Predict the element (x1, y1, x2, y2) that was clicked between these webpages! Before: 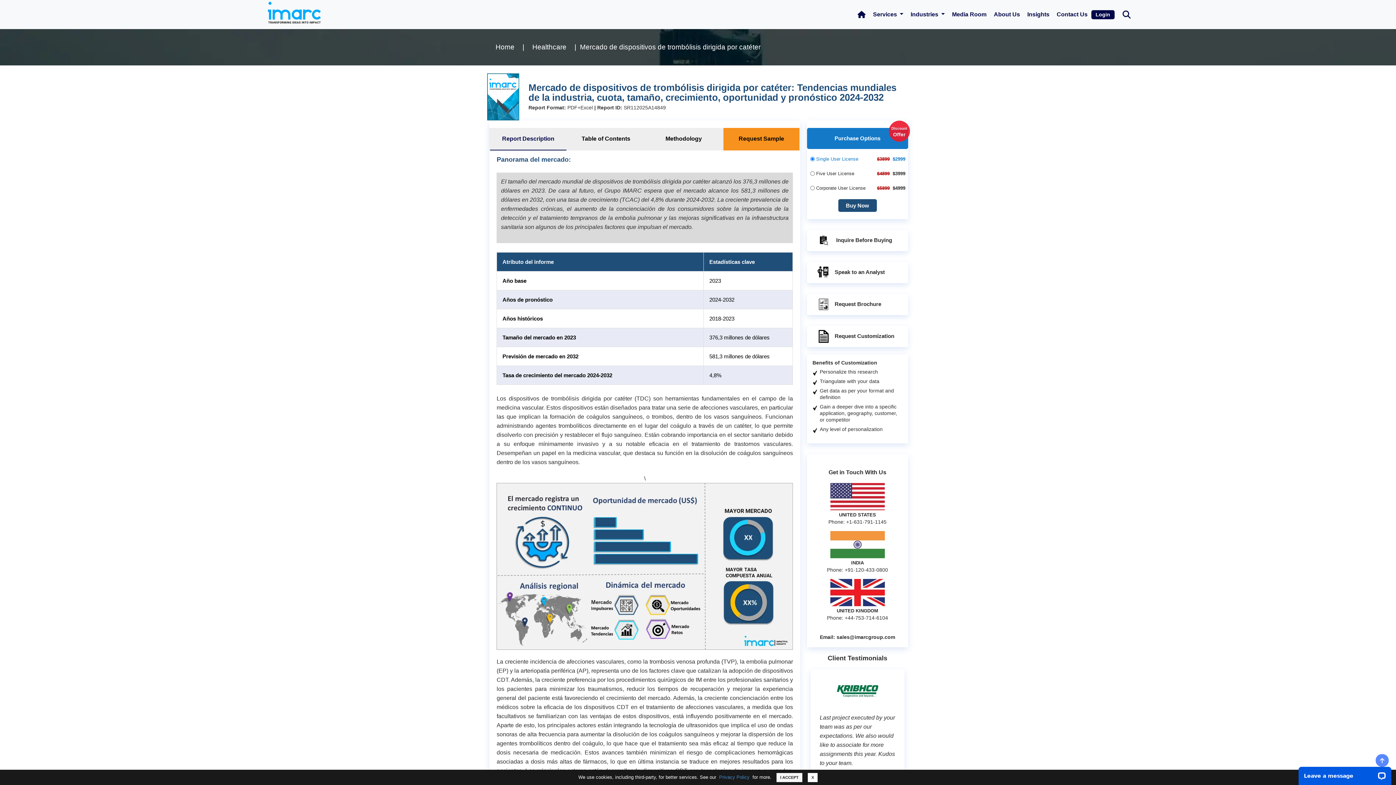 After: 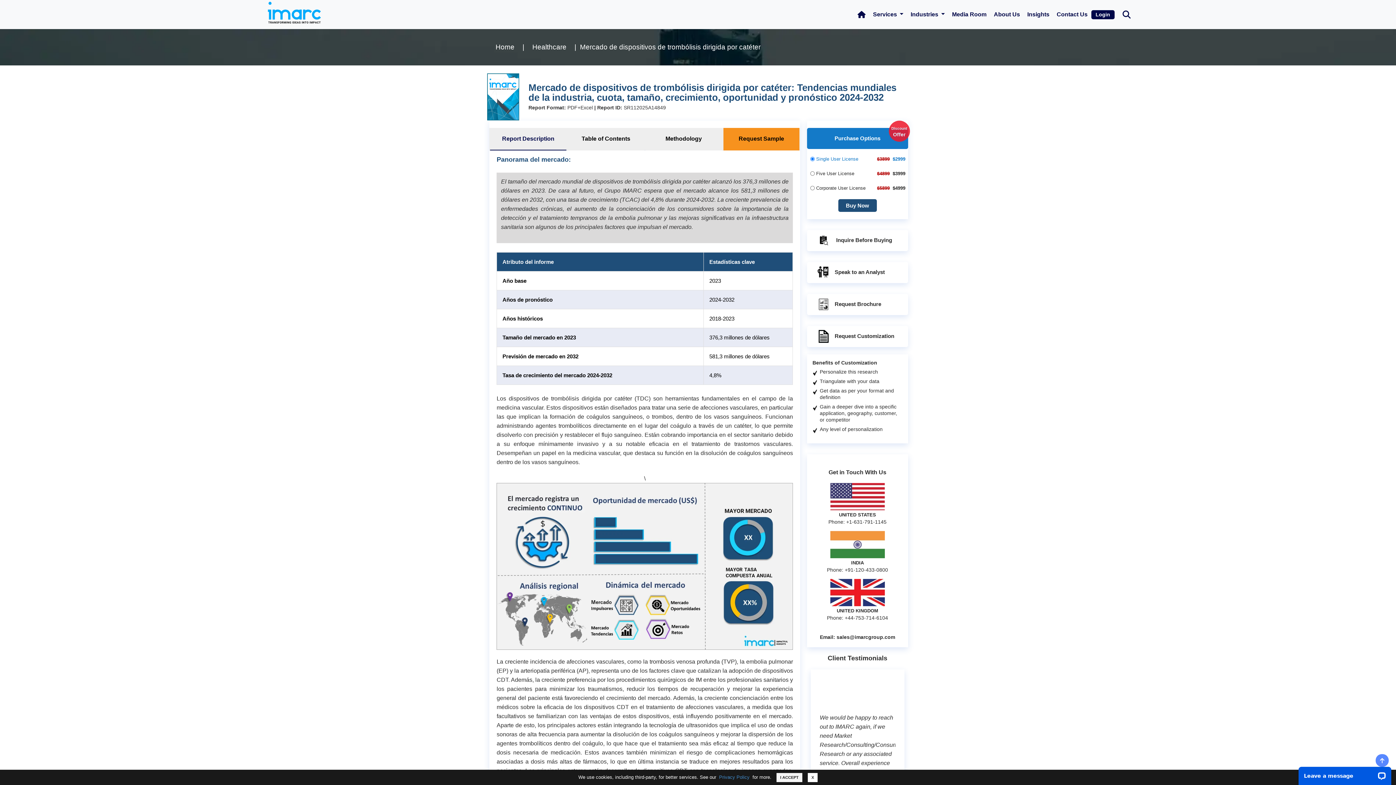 Action: bbox: (490, 128, 566, 150) label: Report Description